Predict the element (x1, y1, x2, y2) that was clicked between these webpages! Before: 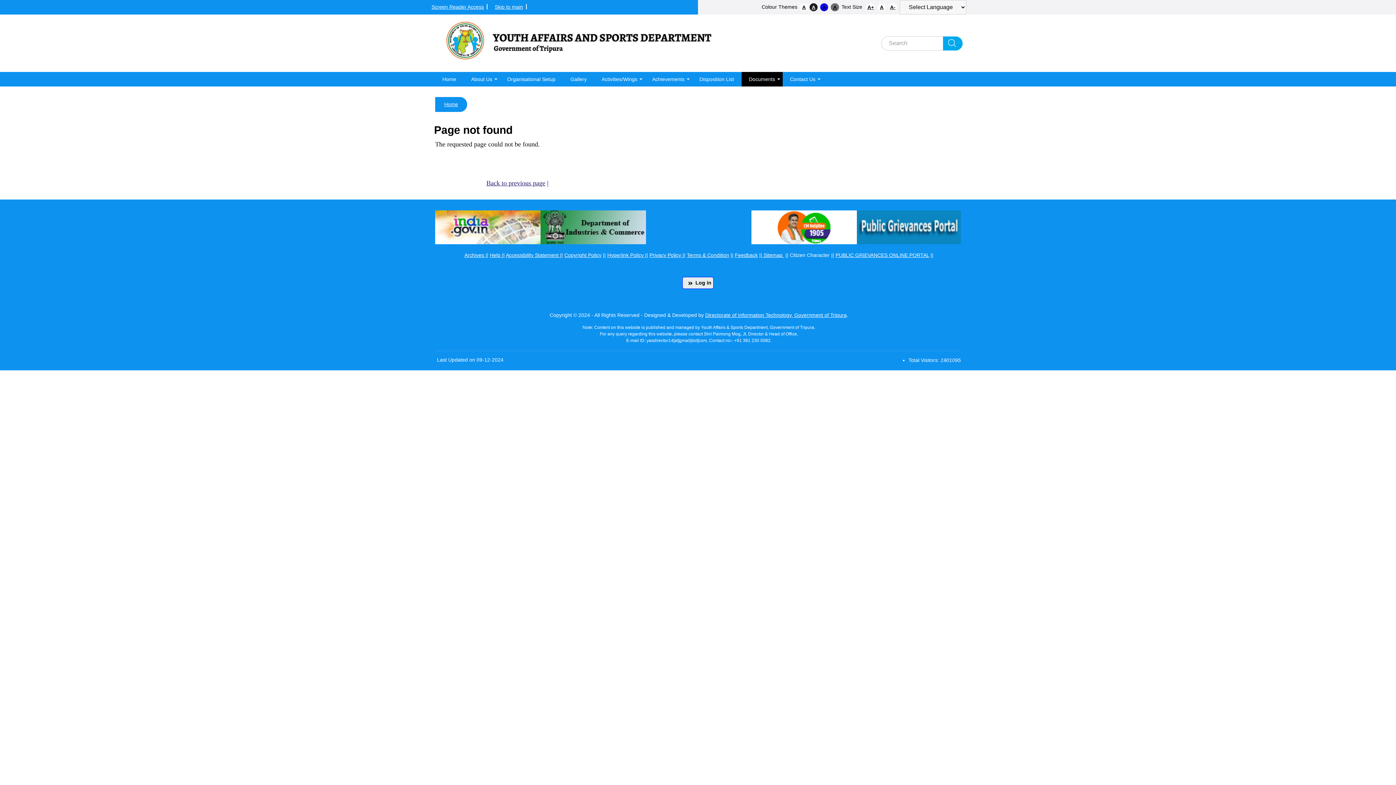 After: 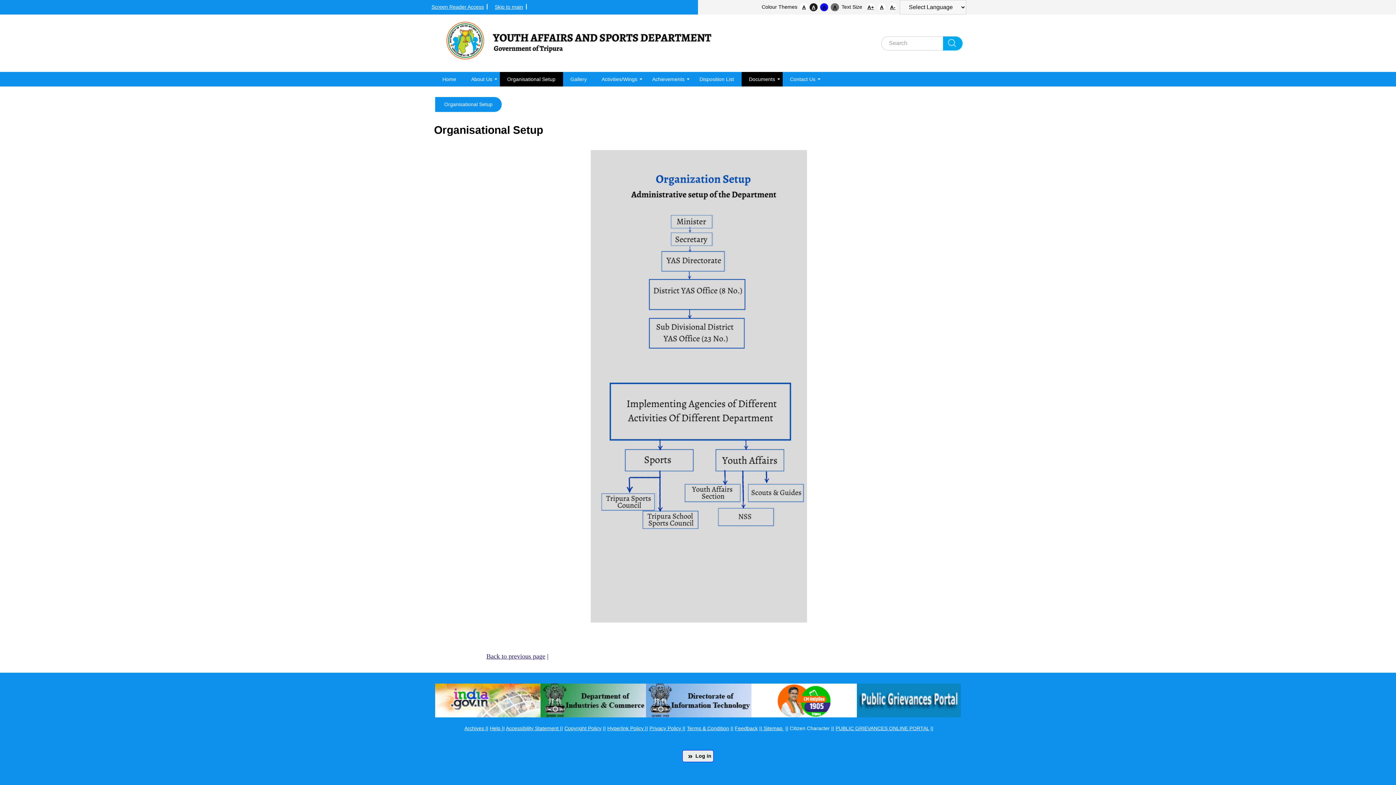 Action: label: Organisational Setup bbox: (500, 72, 563, 86)